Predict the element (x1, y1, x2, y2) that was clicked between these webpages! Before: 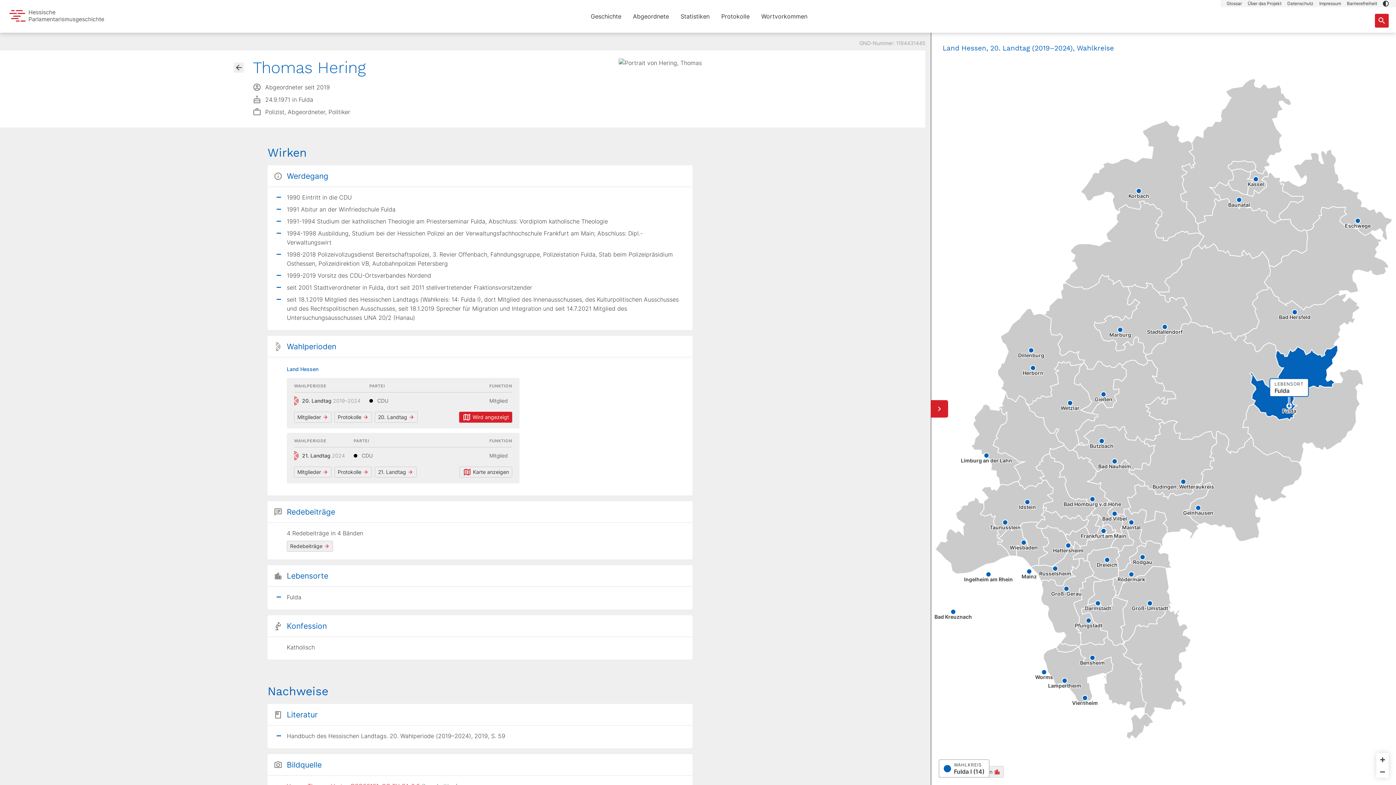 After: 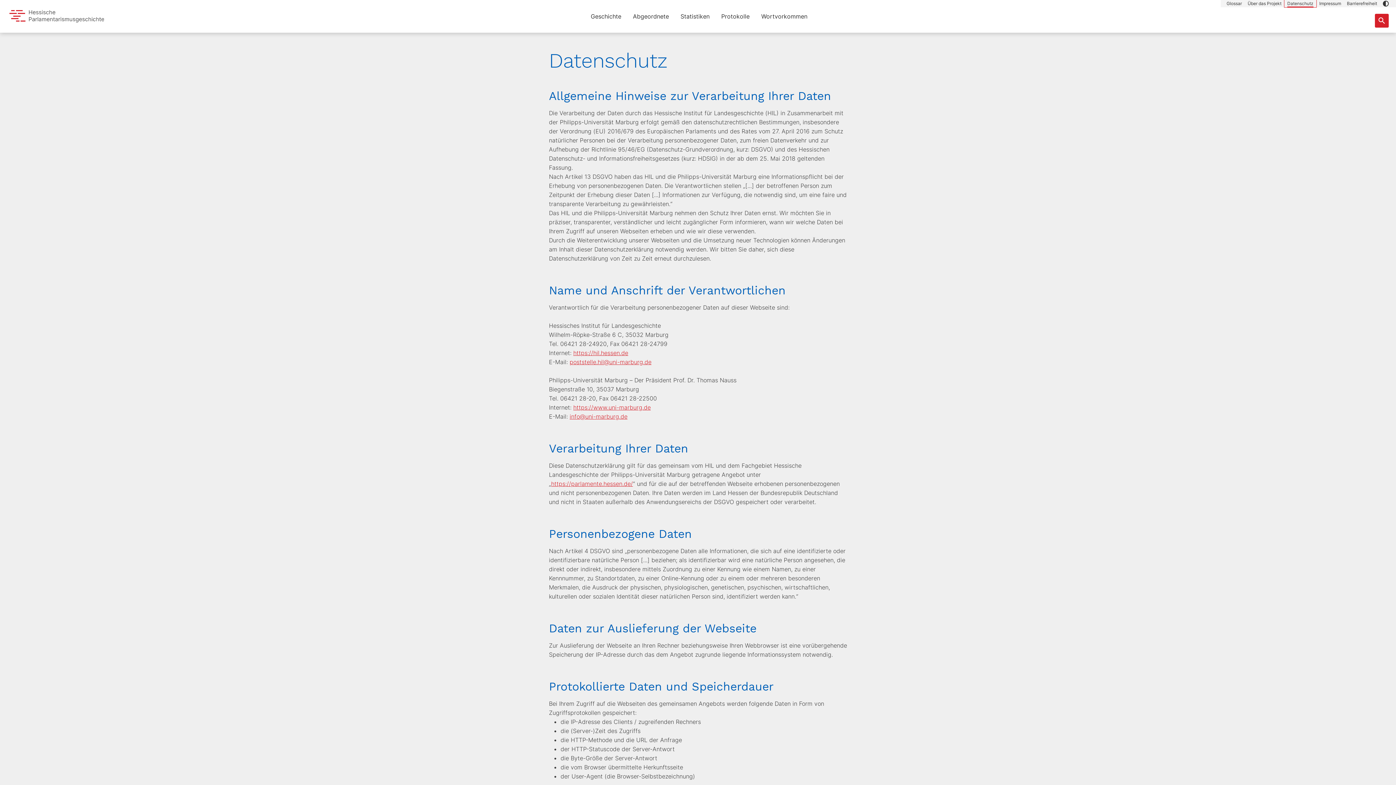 Action: label: Datenschutz bbox: (1284, 0, 1316, 7)